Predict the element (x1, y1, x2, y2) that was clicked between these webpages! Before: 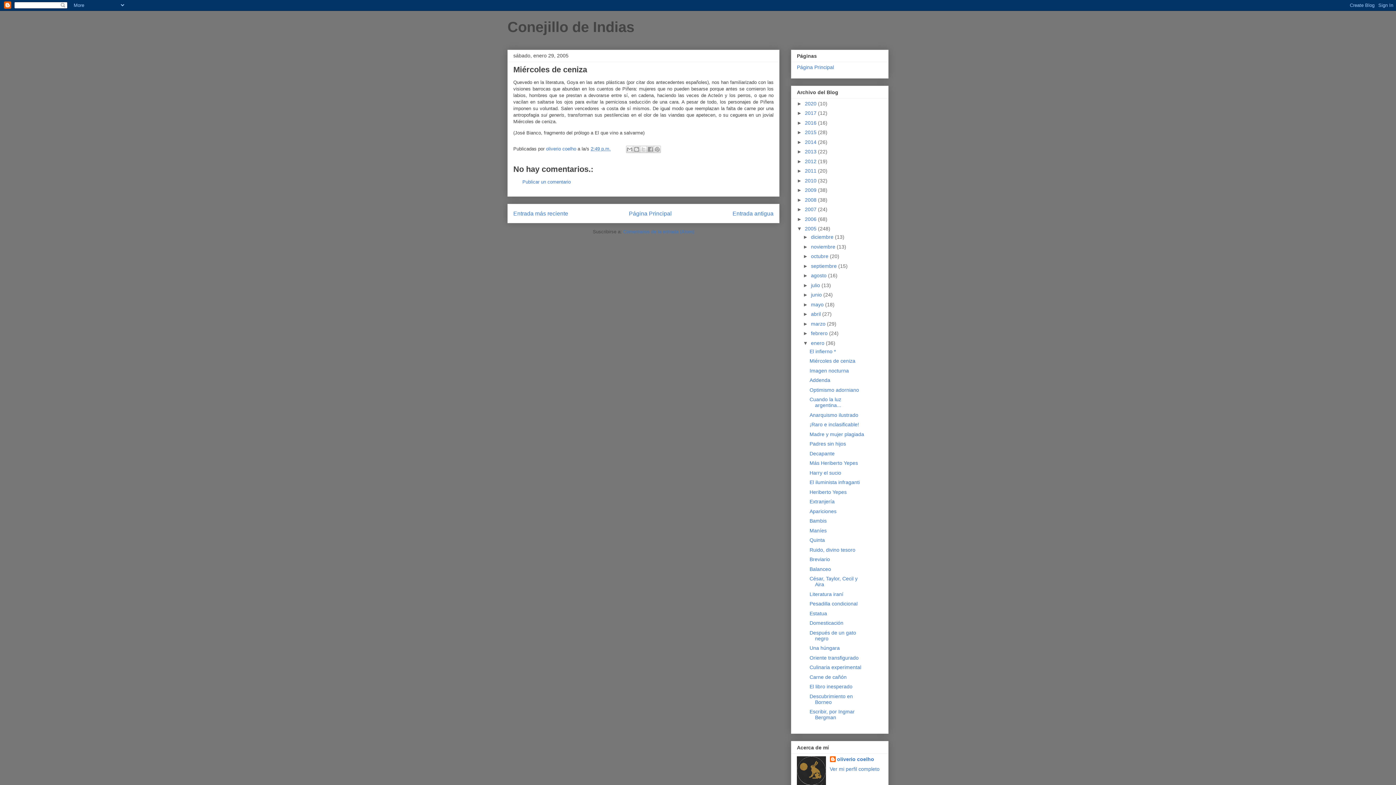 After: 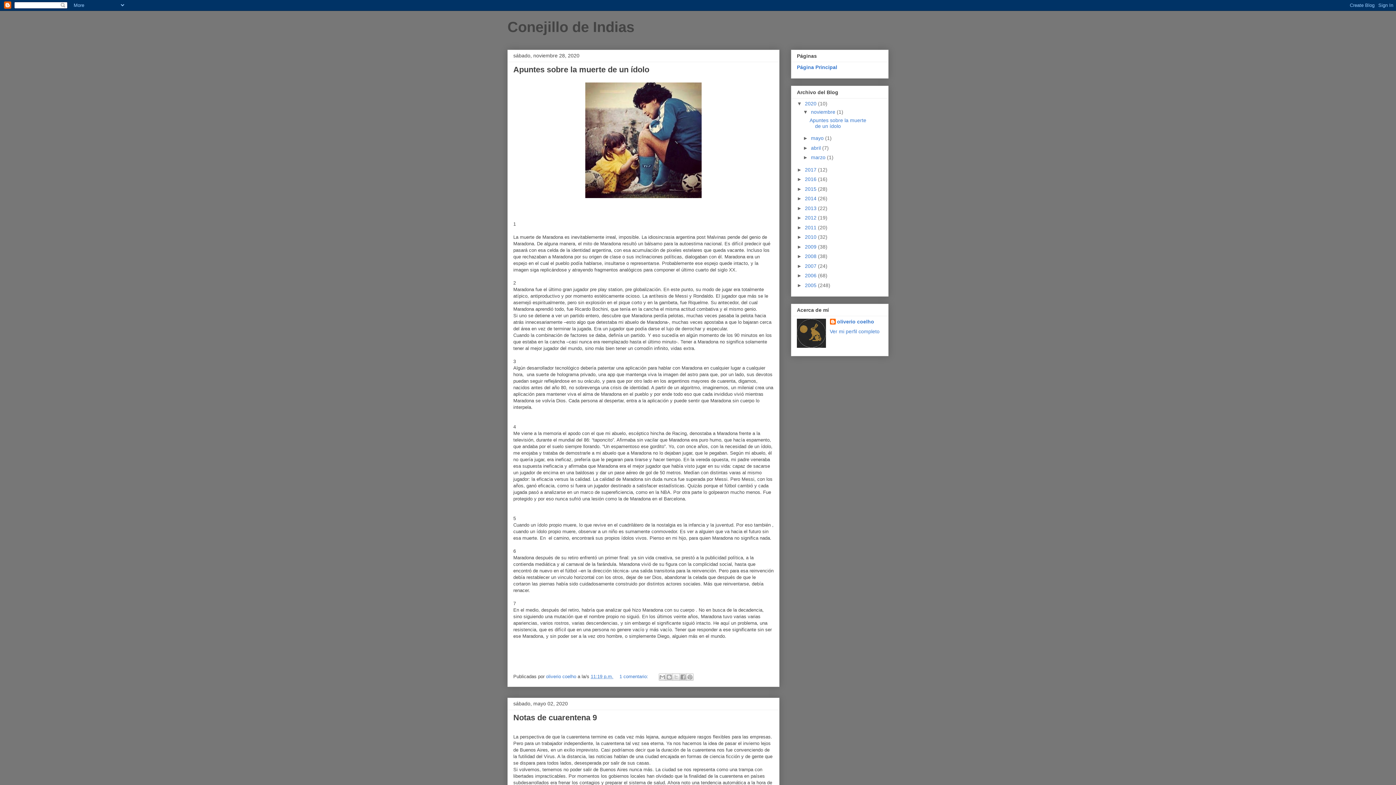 Action: bbox: (507, 18, 634, 34) label: Conejillo de Indias